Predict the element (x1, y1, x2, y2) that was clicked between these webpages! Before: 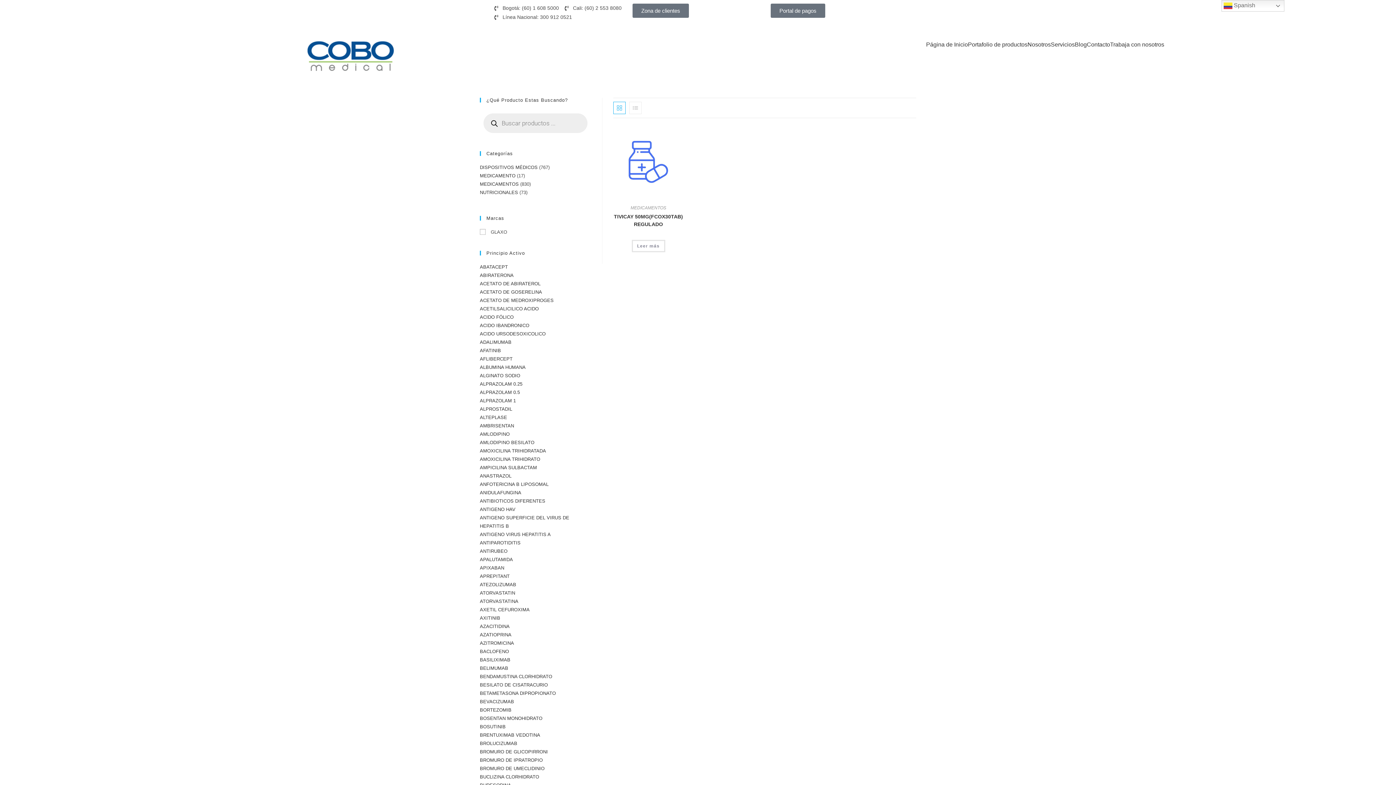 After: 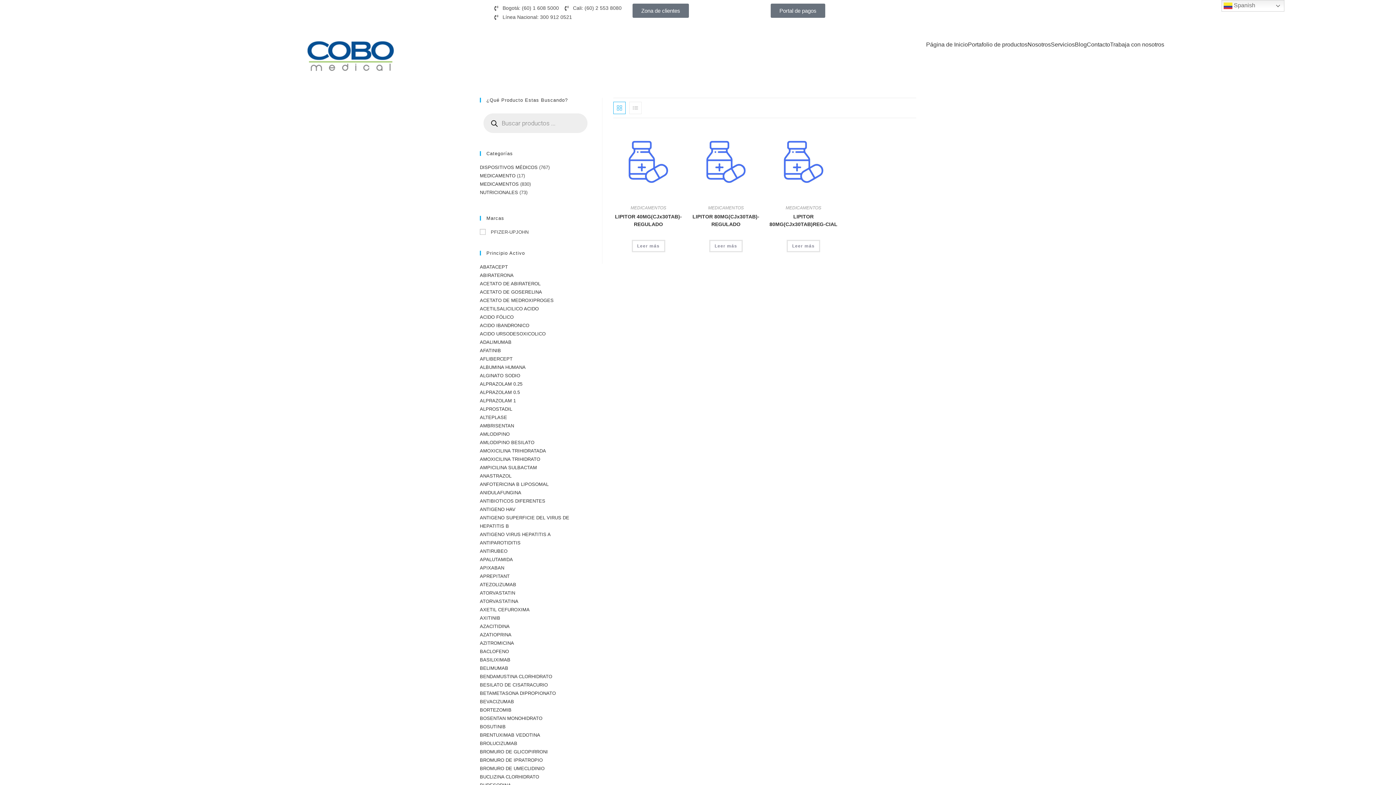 Action: bbox: (480, 590, 515, 596) label: ATORVASTATIN